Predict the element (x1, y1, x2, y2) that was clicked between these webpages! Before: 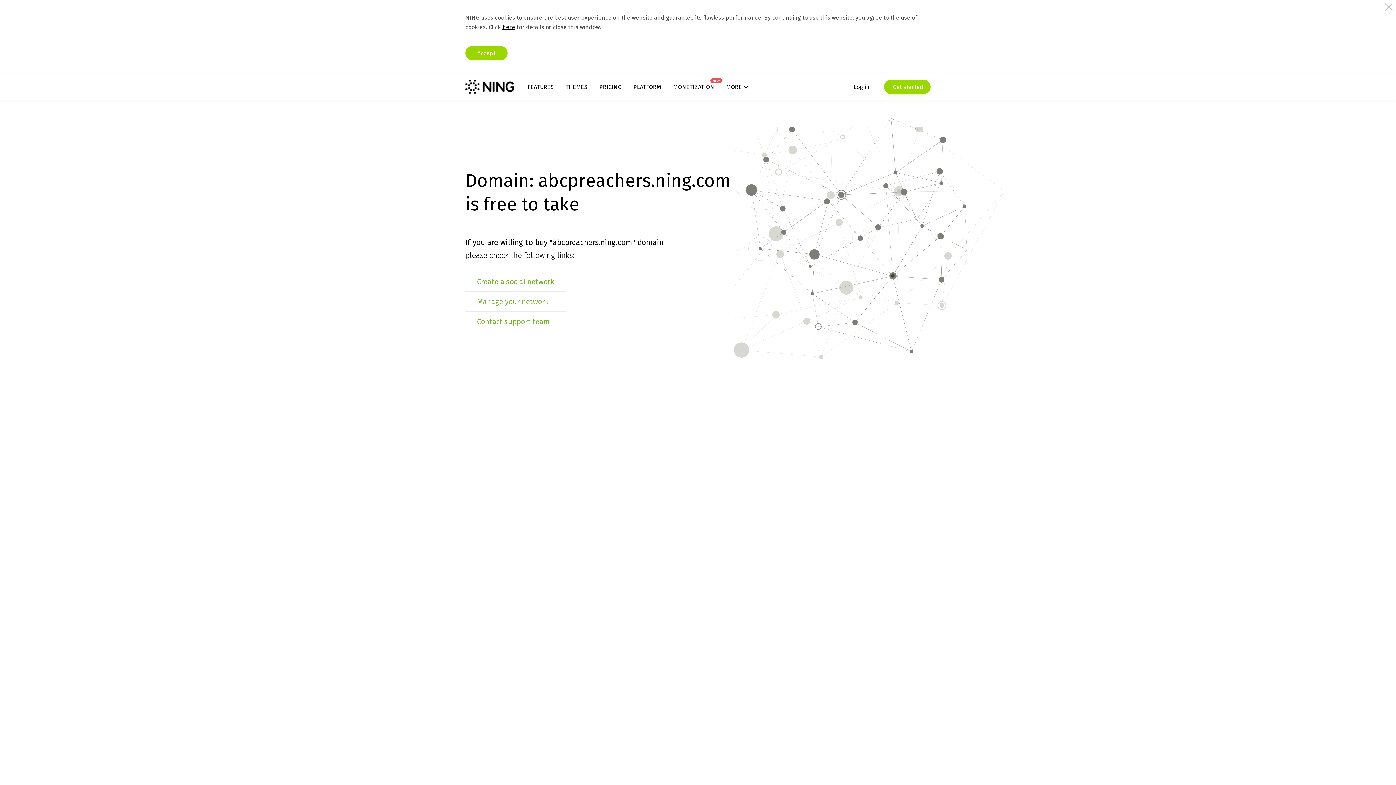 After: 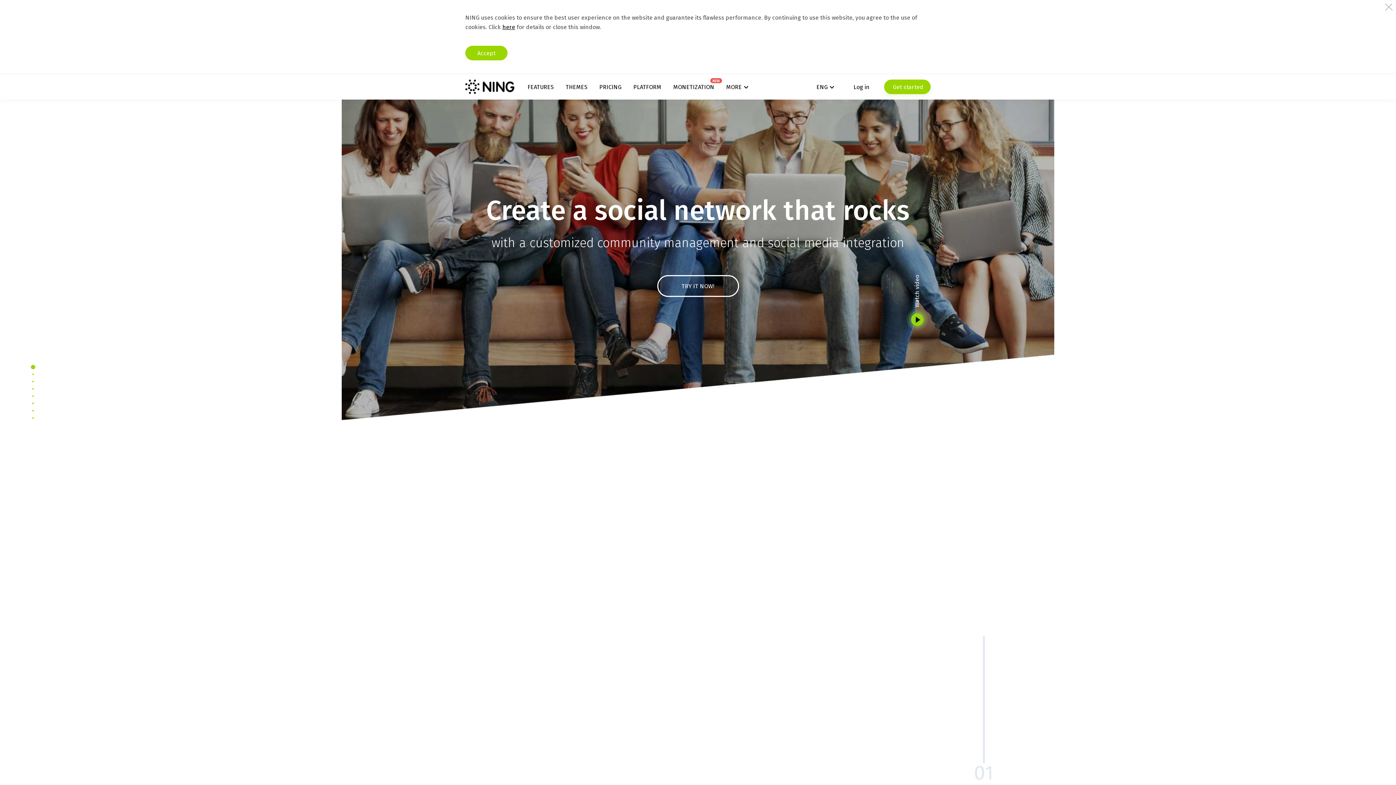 Action: bbox: (465, 79, 514, 94)